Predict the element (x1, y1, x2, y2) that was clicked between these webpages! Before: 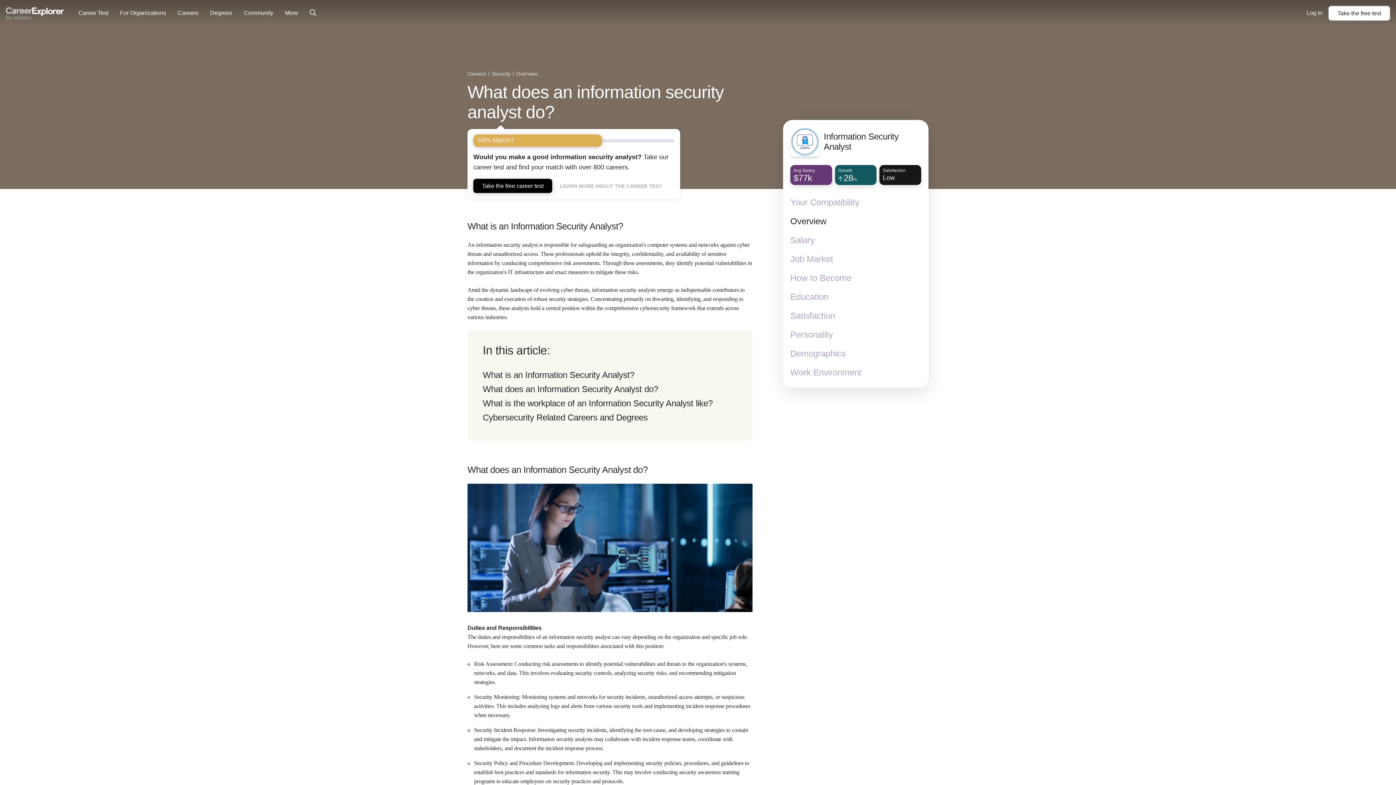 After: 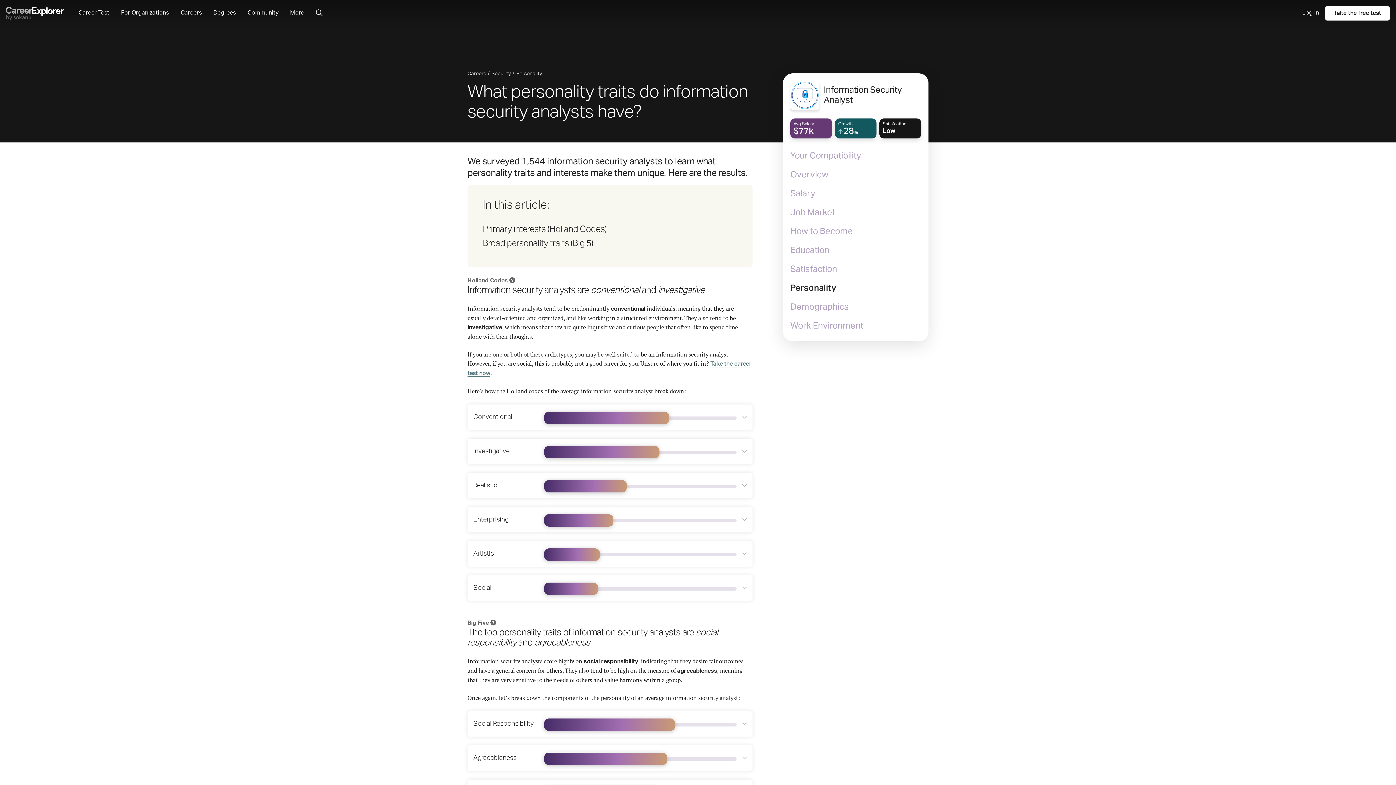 Action: label: Personality bbox: (790, 329, 921, 339)